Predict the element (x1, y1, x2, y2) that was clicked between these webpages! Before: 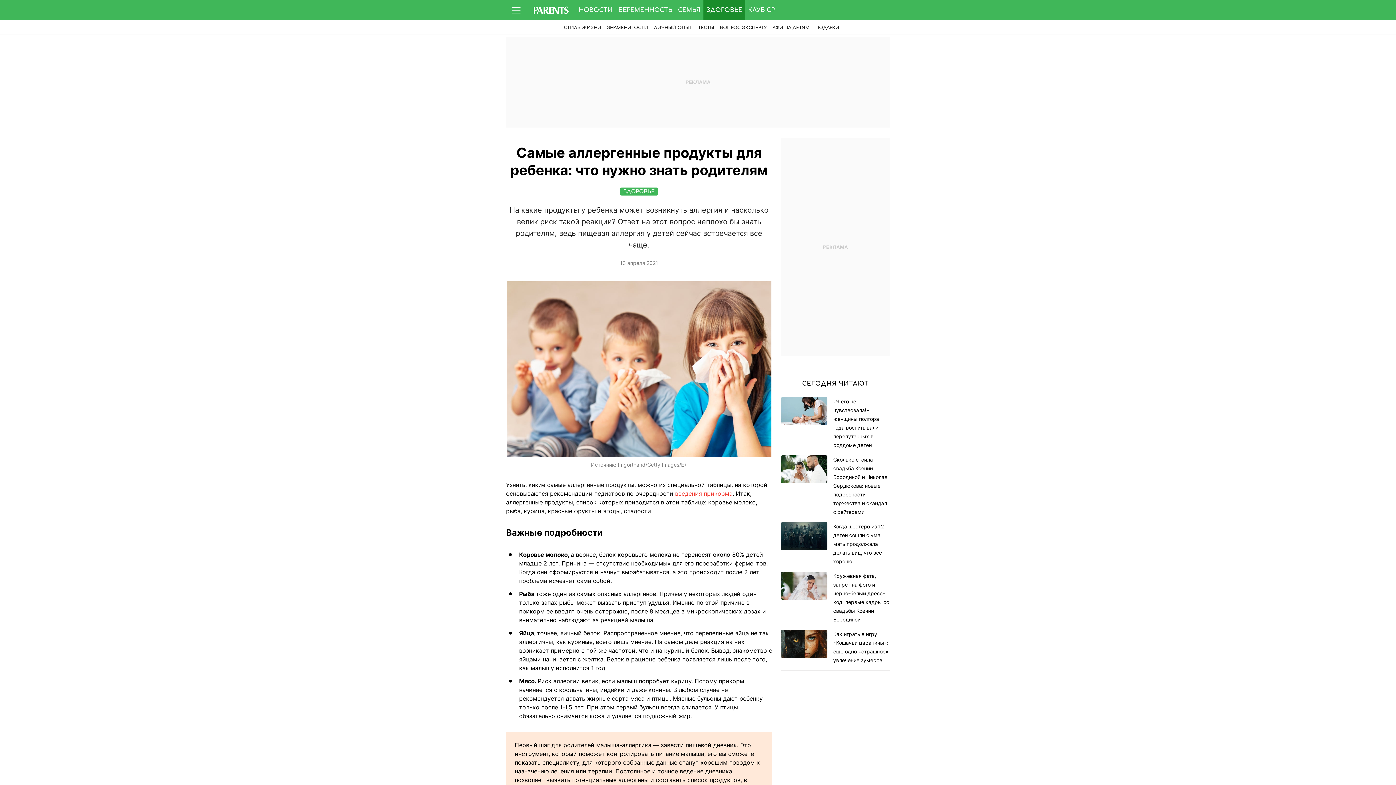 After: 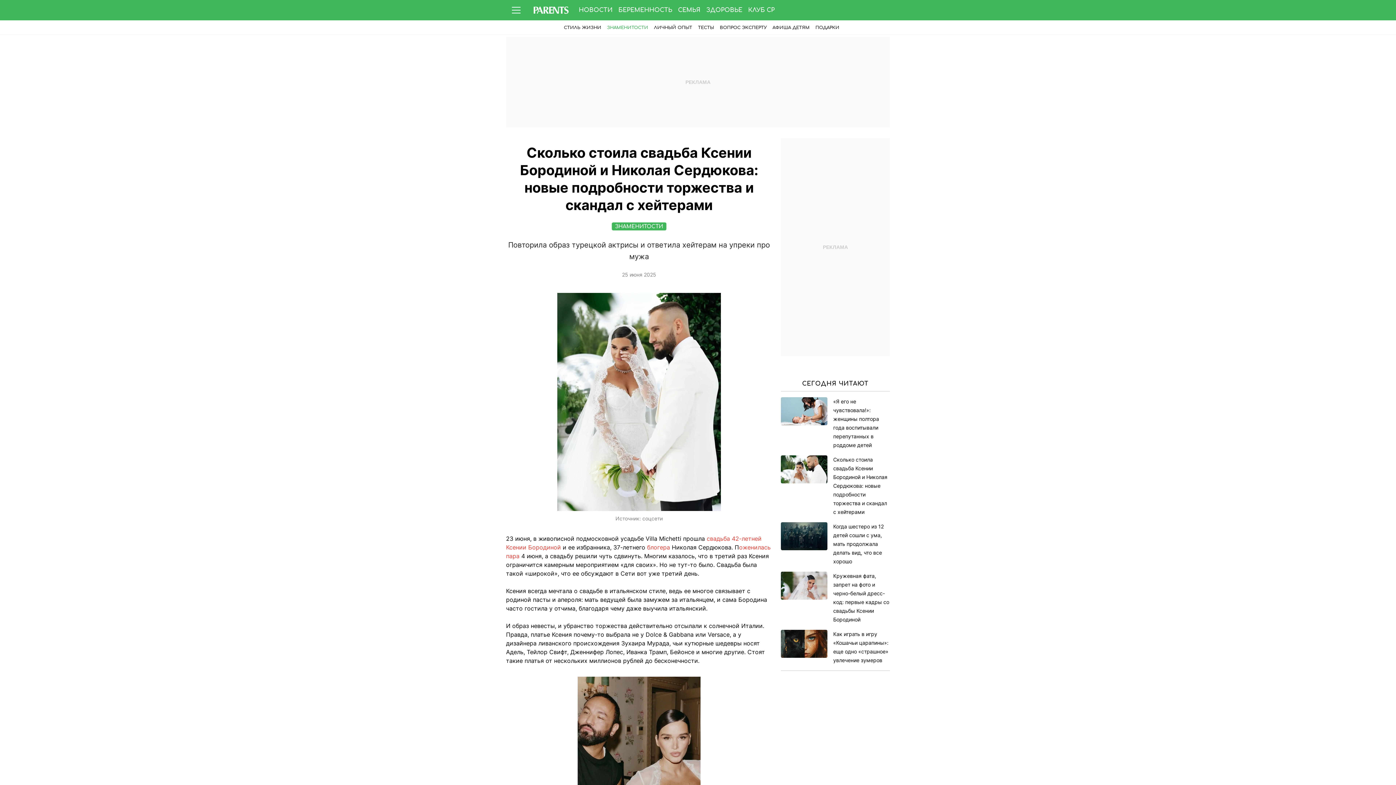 Action: bbox: (781, 455, 890, 516) label: Сколько стоила свадьба Ксении Бородиной и Николая Сердюкова: новые подробности торжества и скандал с хейтерами